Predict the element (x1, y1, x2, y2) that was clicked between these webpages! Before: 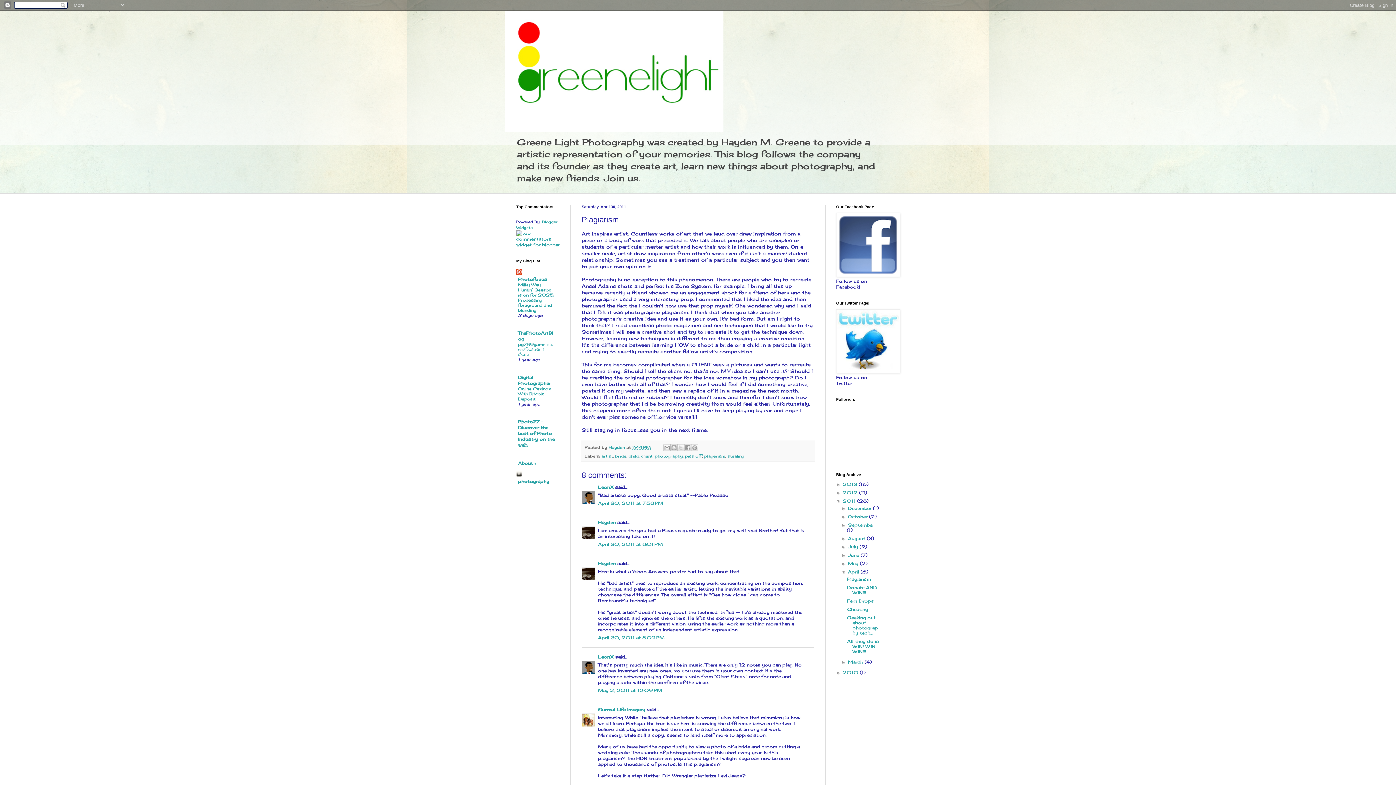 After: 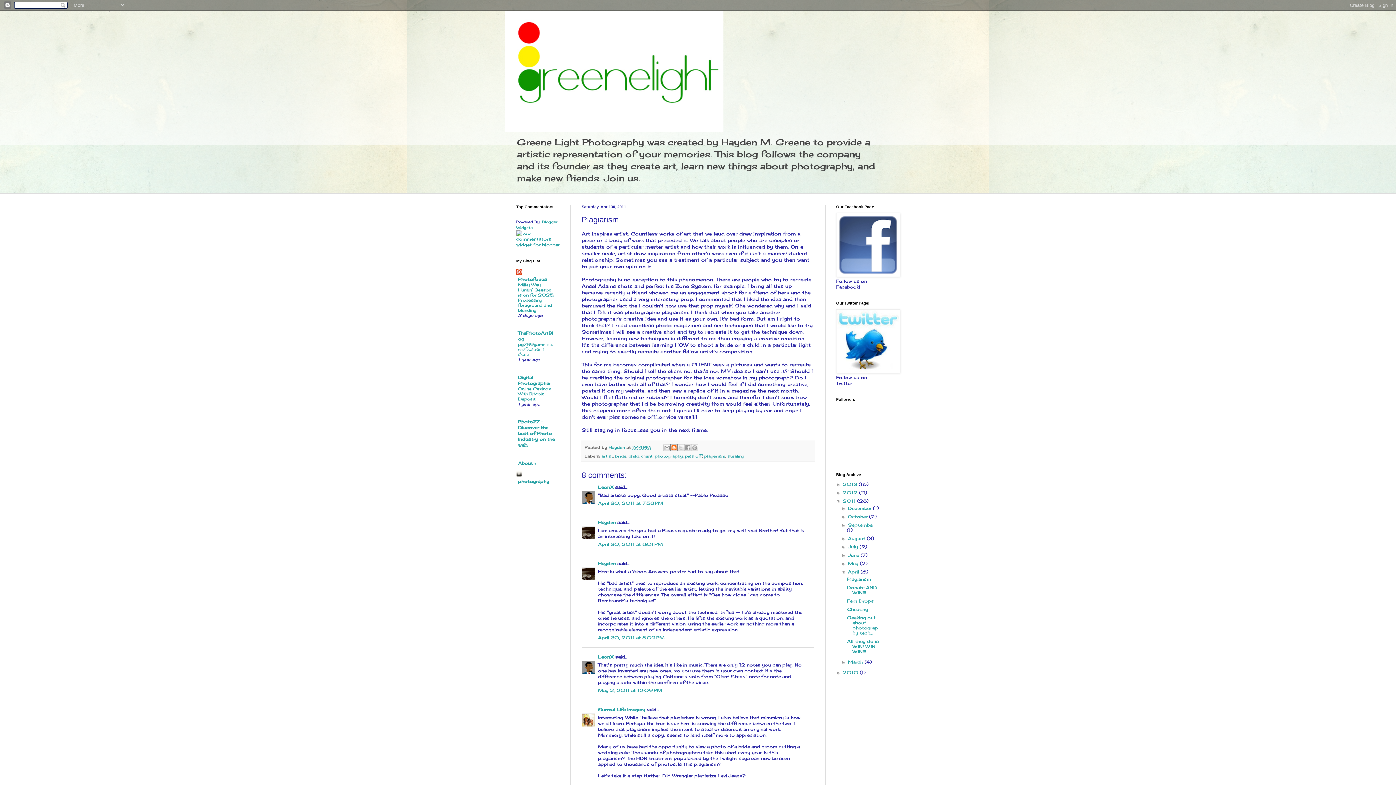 Action: label: BlogThis! bbox: (670, 444, 677, 451)